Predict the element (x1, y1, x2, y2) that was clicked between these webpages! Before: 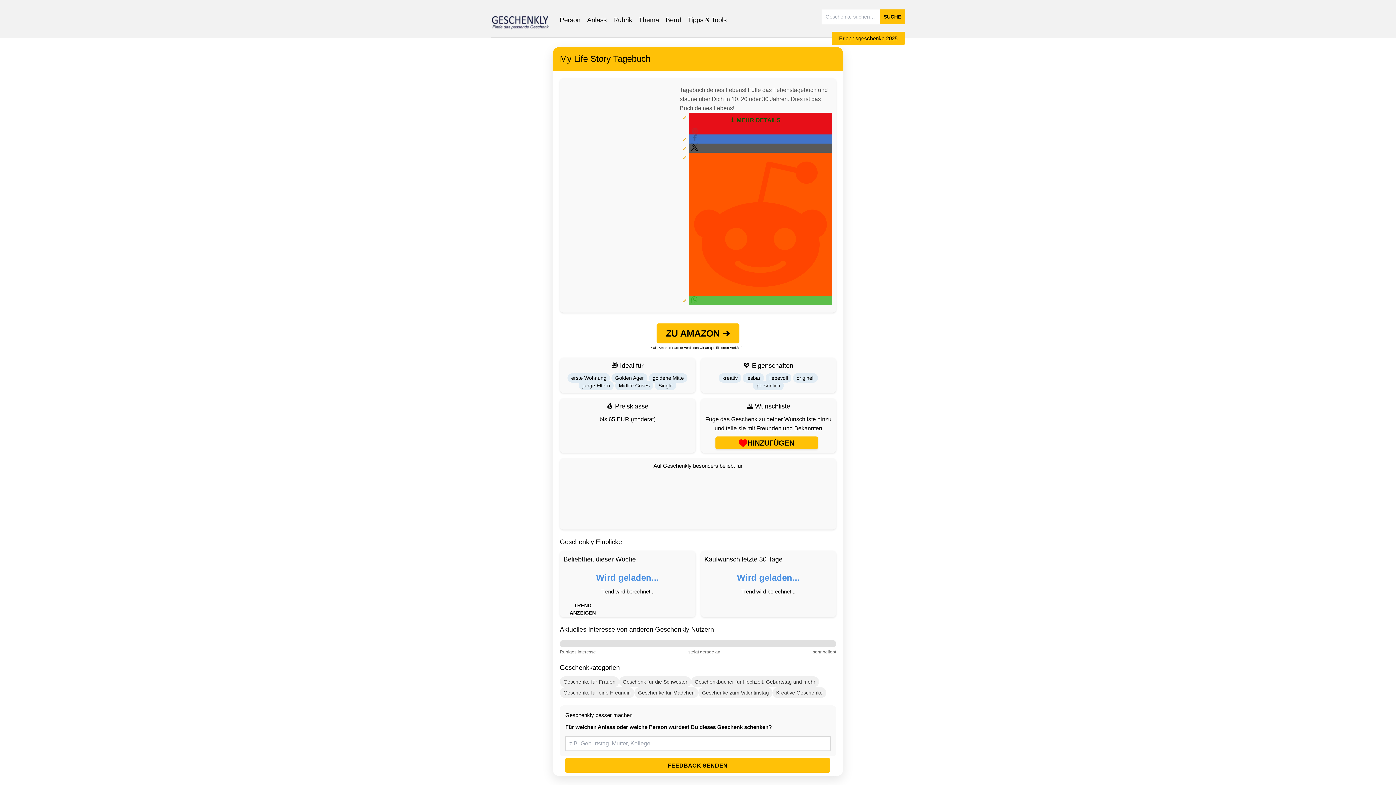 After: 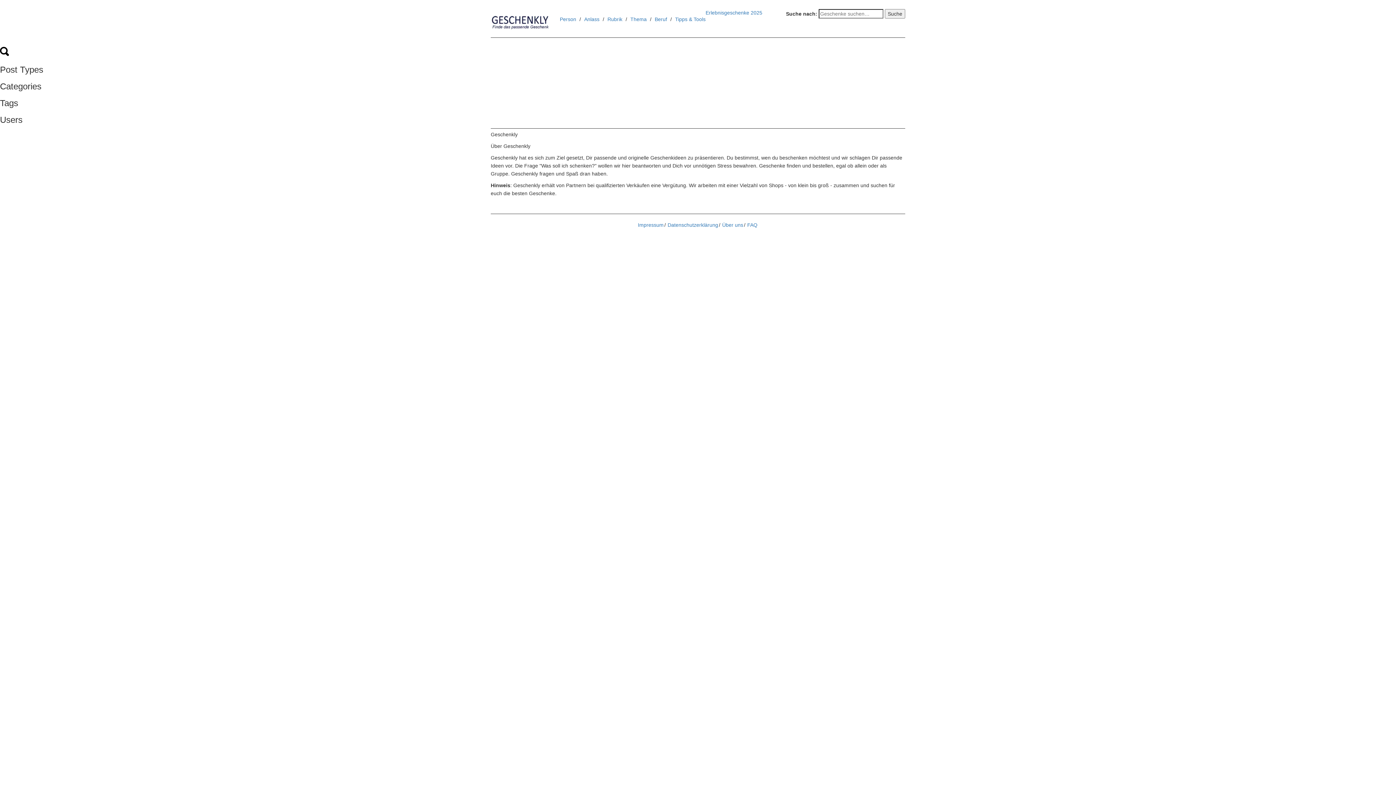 Action: bbox: (880, 9, 905, 24) label: SUCHE